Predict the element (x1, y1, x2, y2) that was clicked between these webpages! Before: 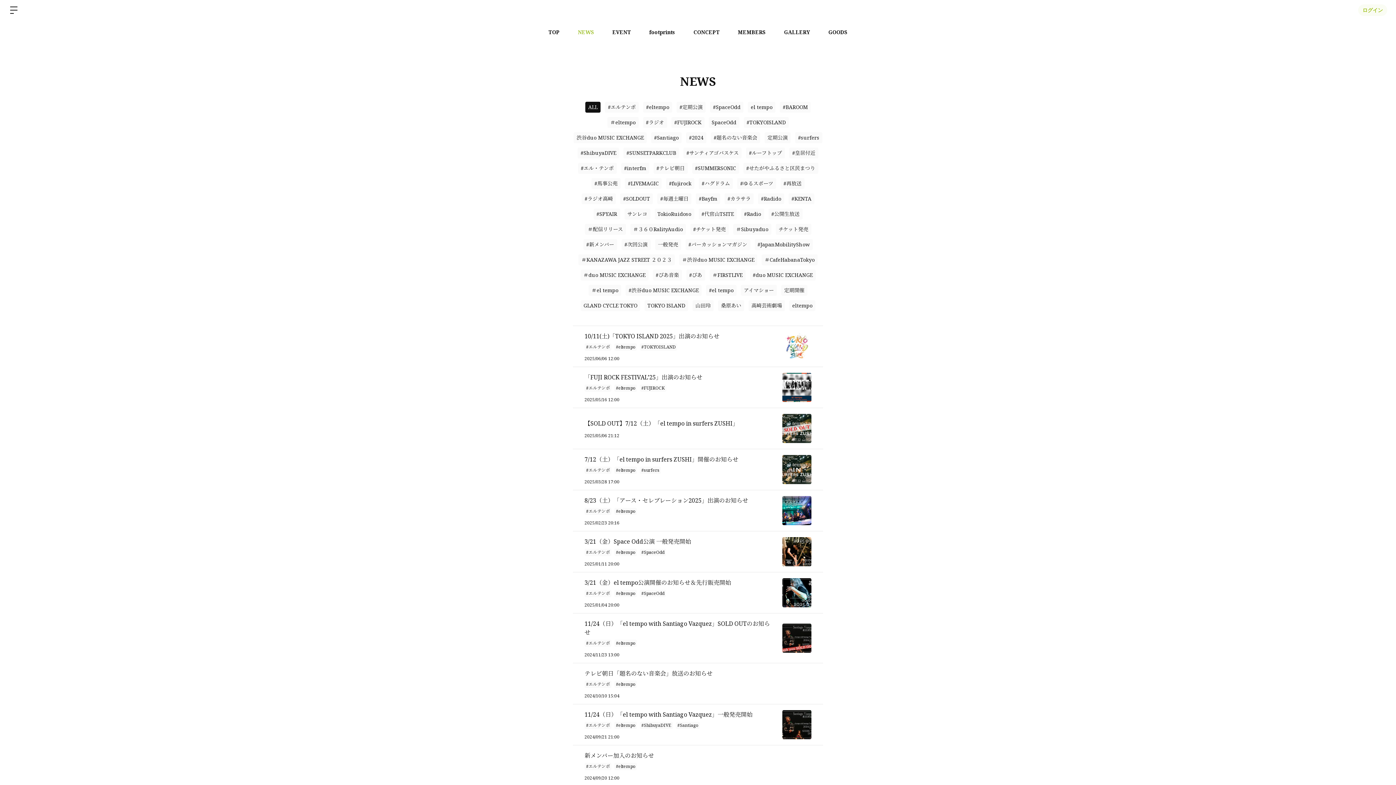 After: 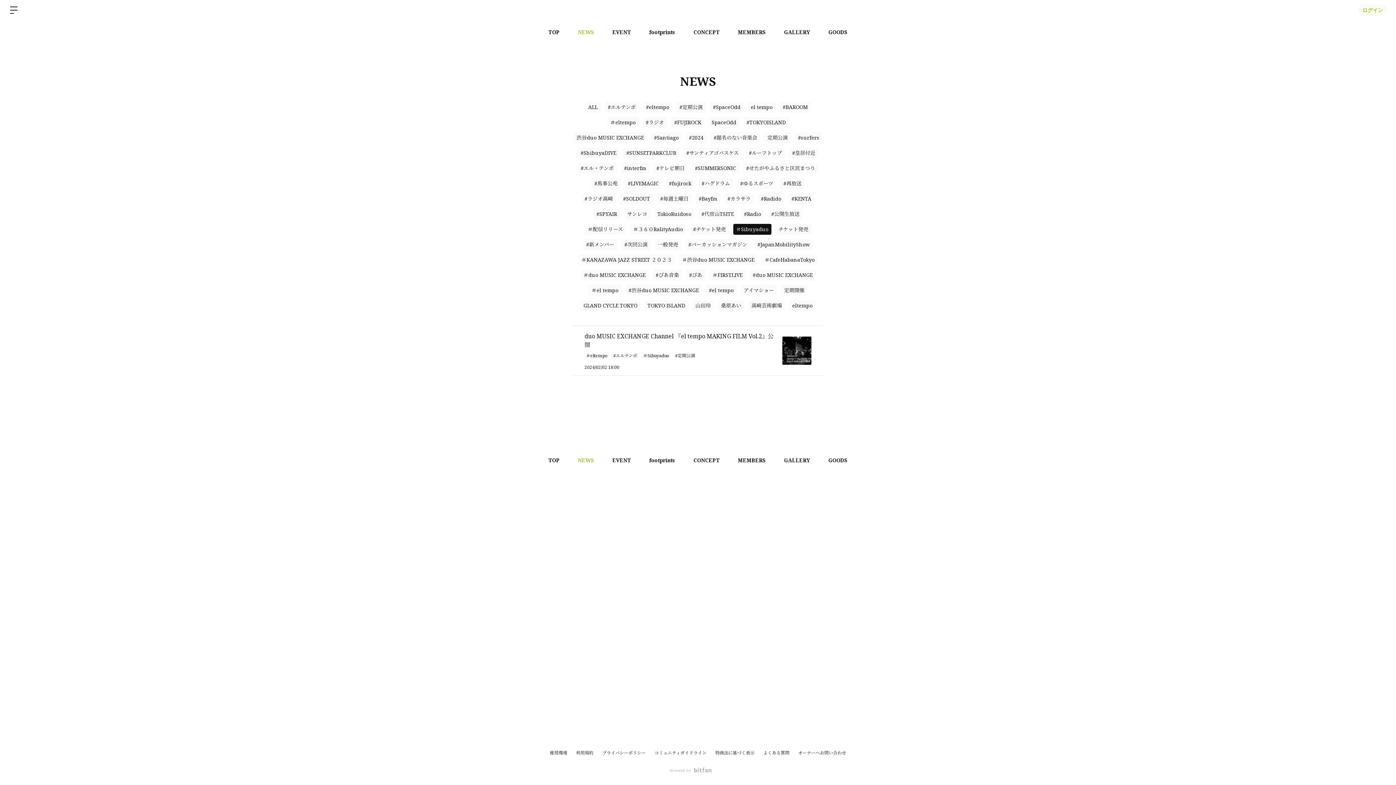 Action: bbox: (733, 224, 771, 234) label: ＃Sibuyaduo